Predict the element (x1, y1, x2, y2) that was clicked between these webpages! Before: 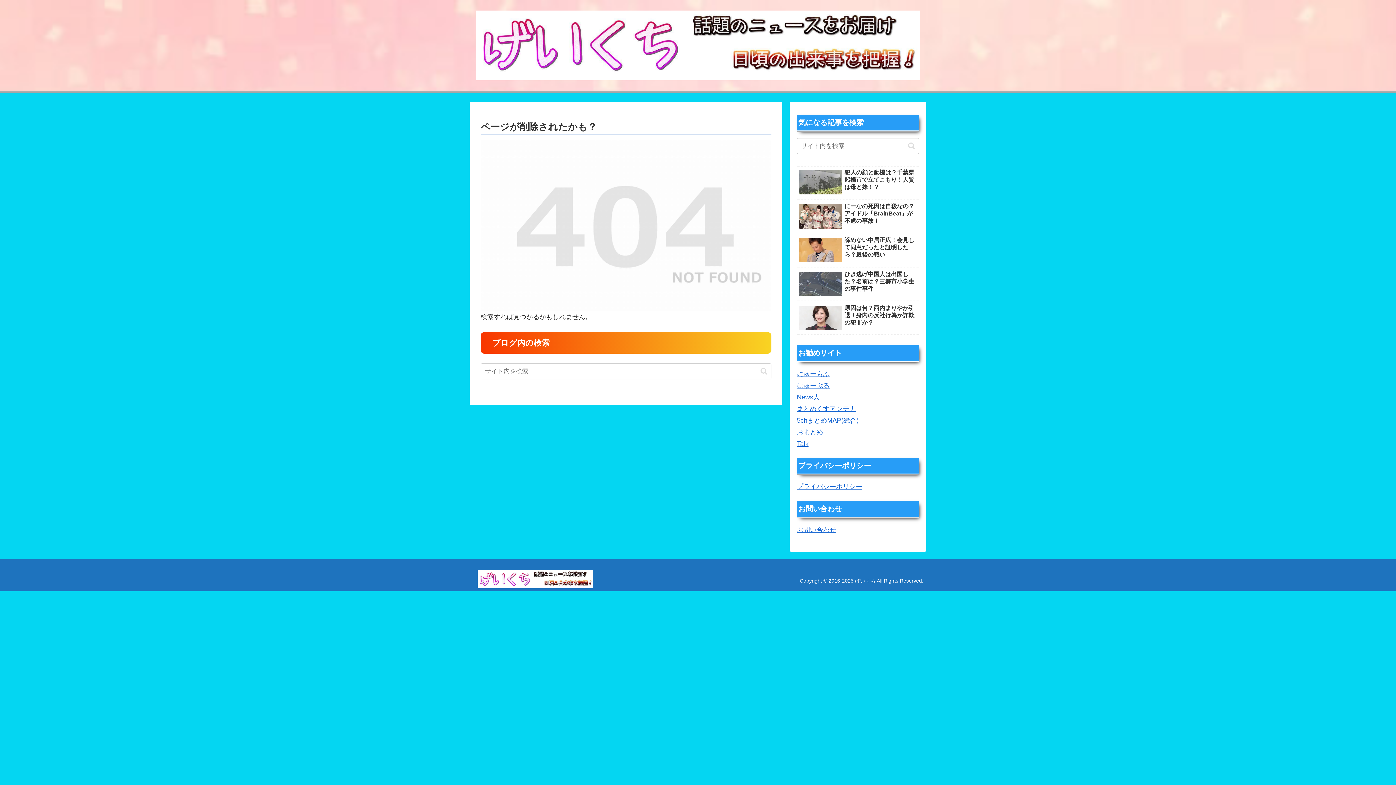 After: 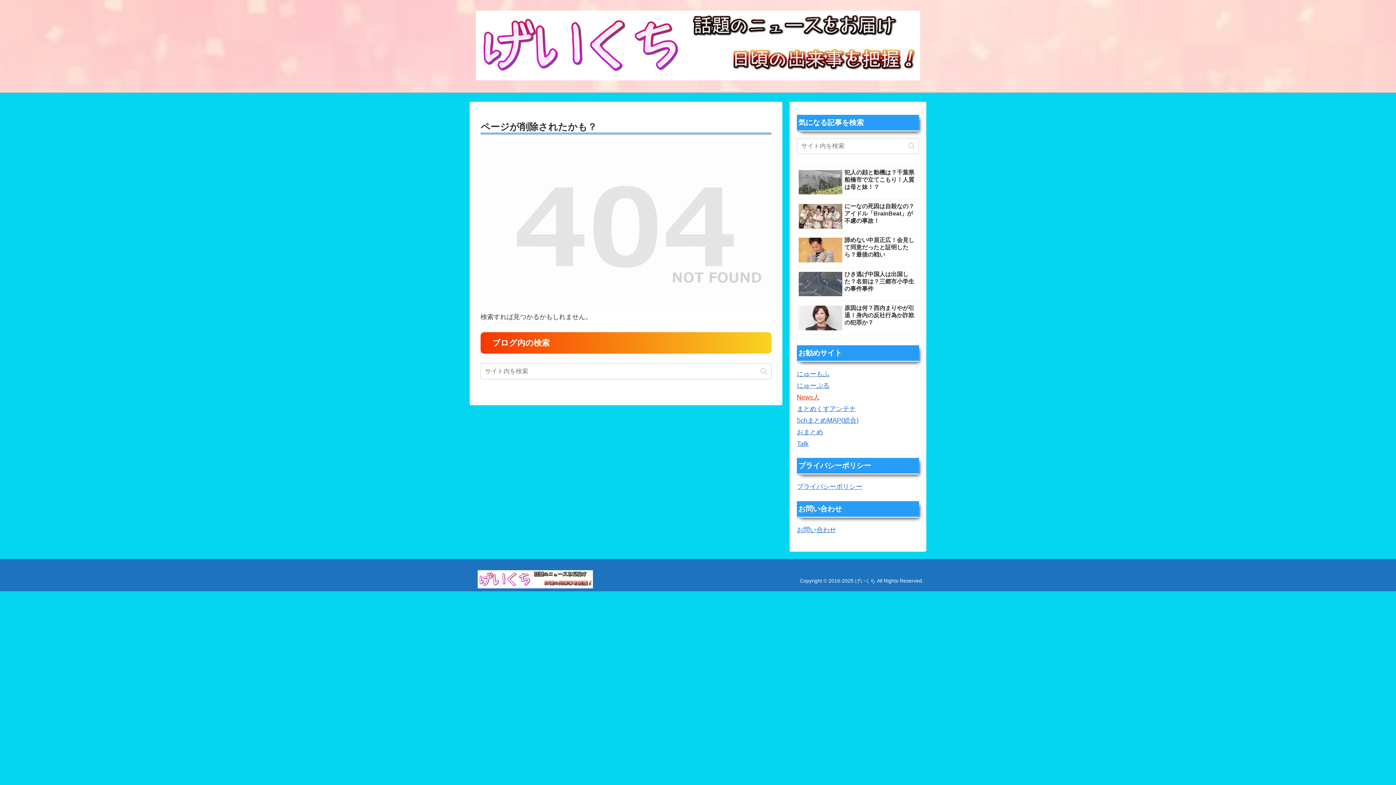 Action: label: News人 bbox: (797, 393, 820, 400)